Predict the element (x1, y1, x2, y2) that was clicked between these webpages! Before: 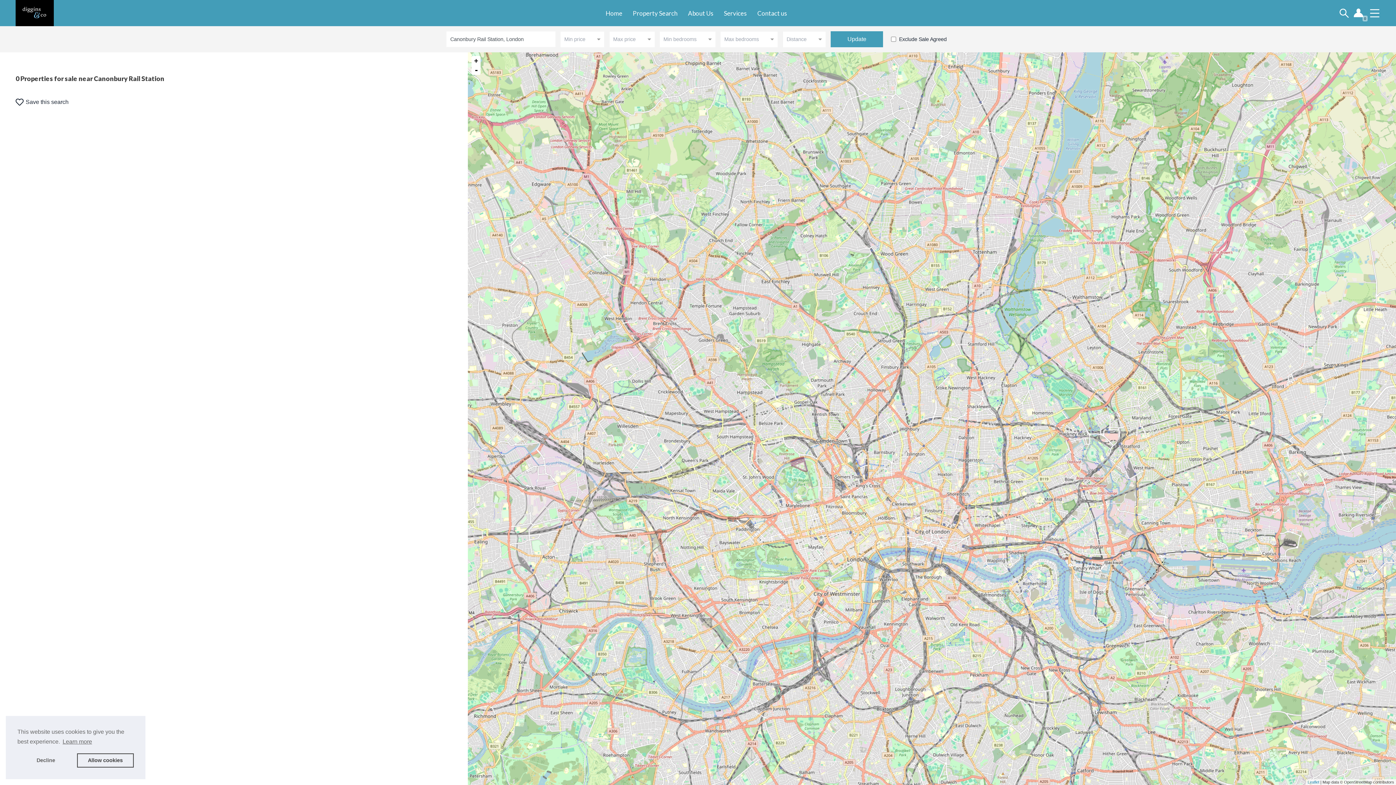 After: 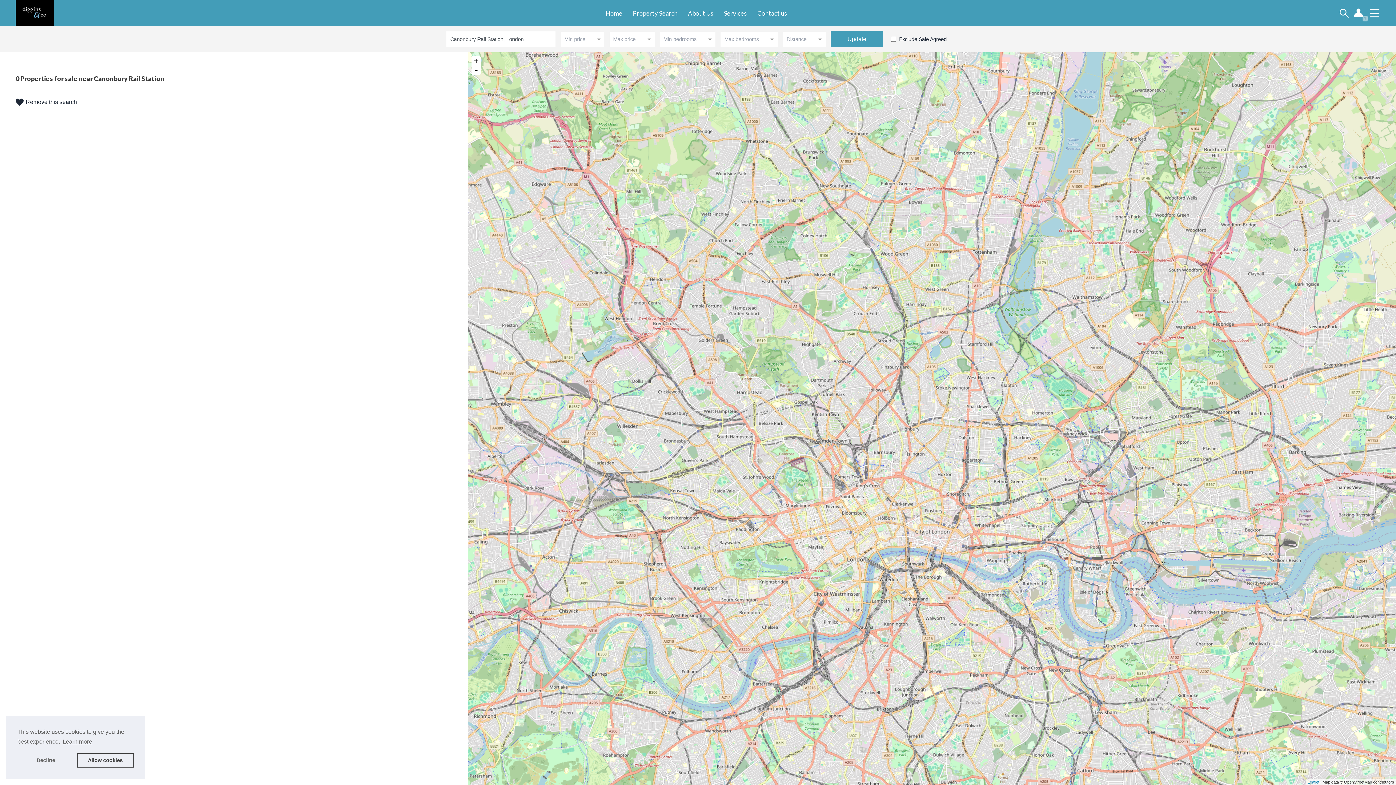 Action: label:  Save this search bbox: (15, 98, 68, 105)